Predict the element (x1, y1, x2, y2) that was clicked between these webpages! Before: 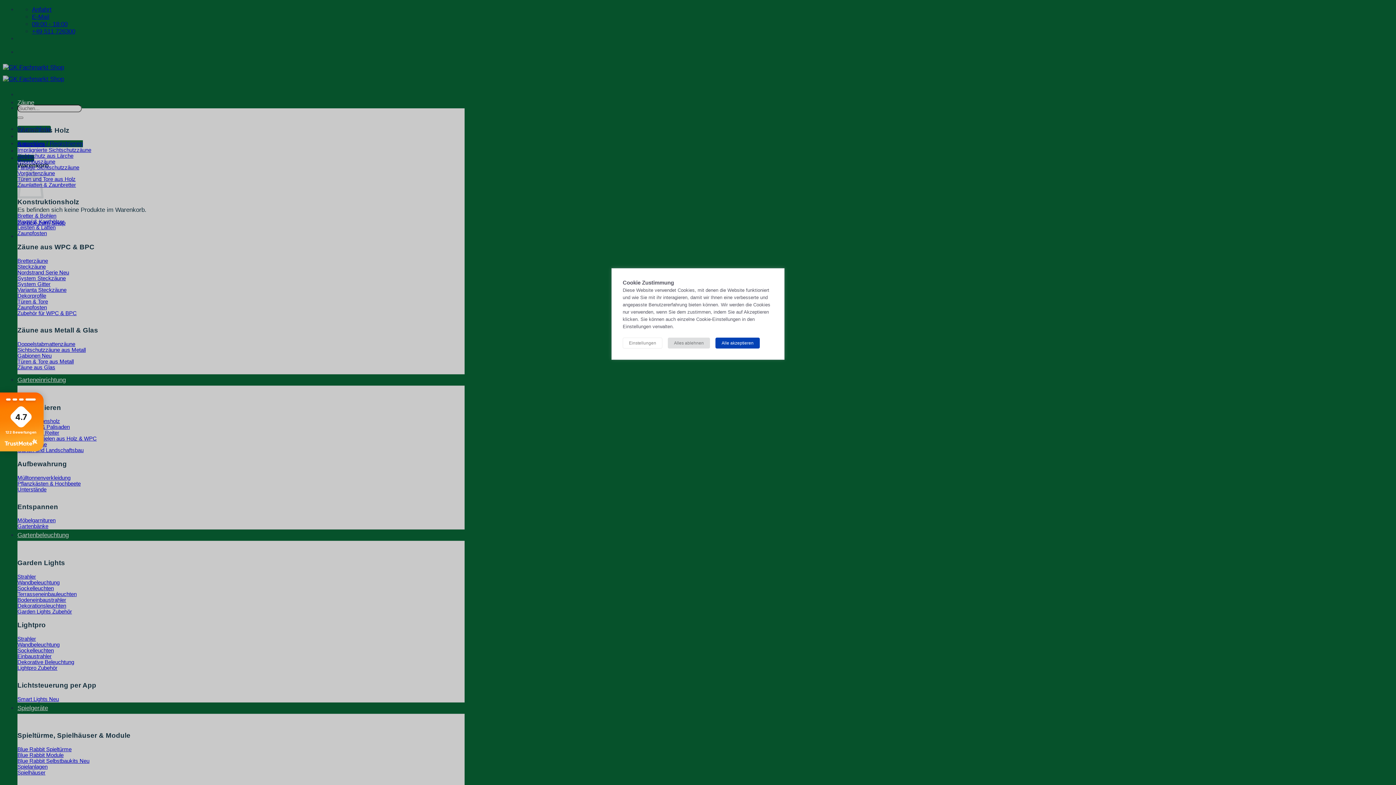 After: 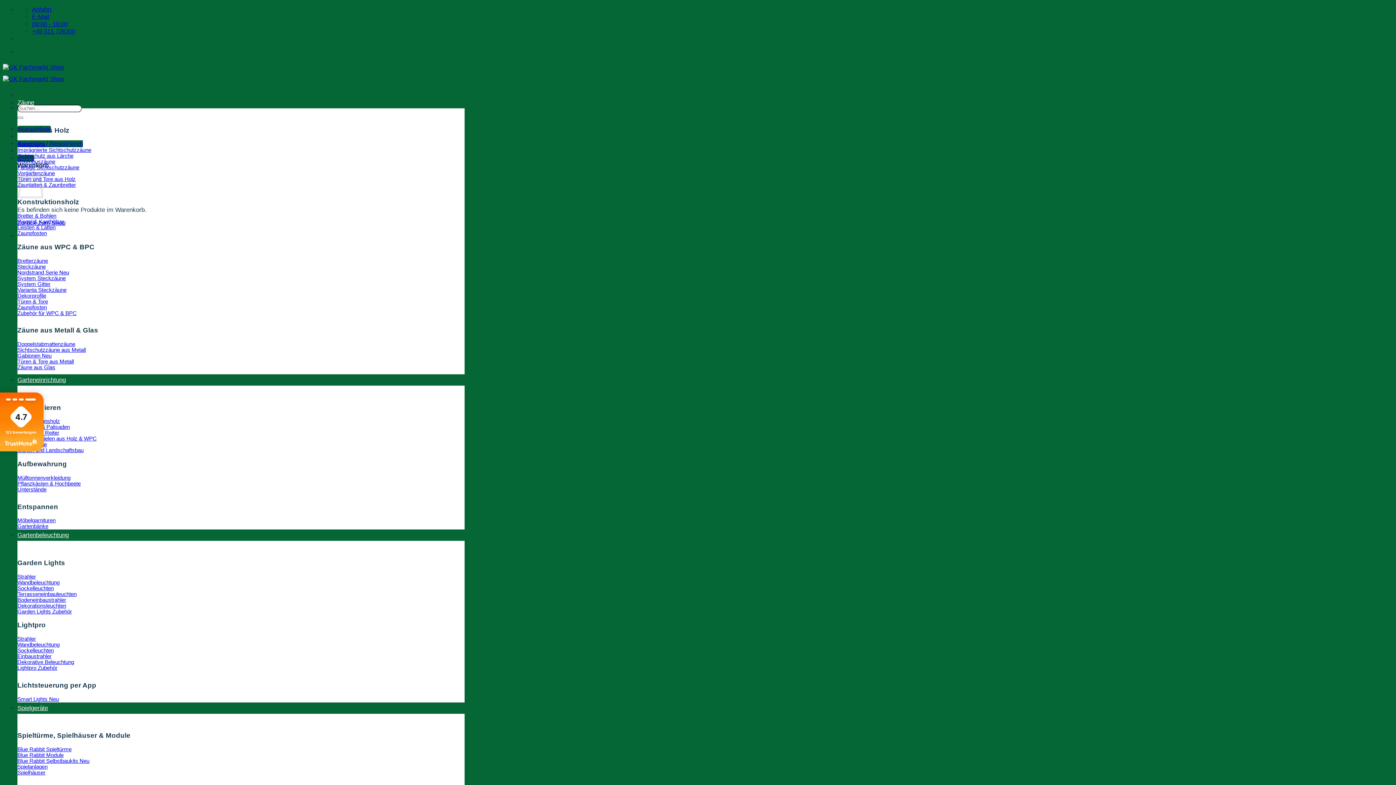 Action: bbox: (715, 337, 760, 348) label: Alle akzeptieren